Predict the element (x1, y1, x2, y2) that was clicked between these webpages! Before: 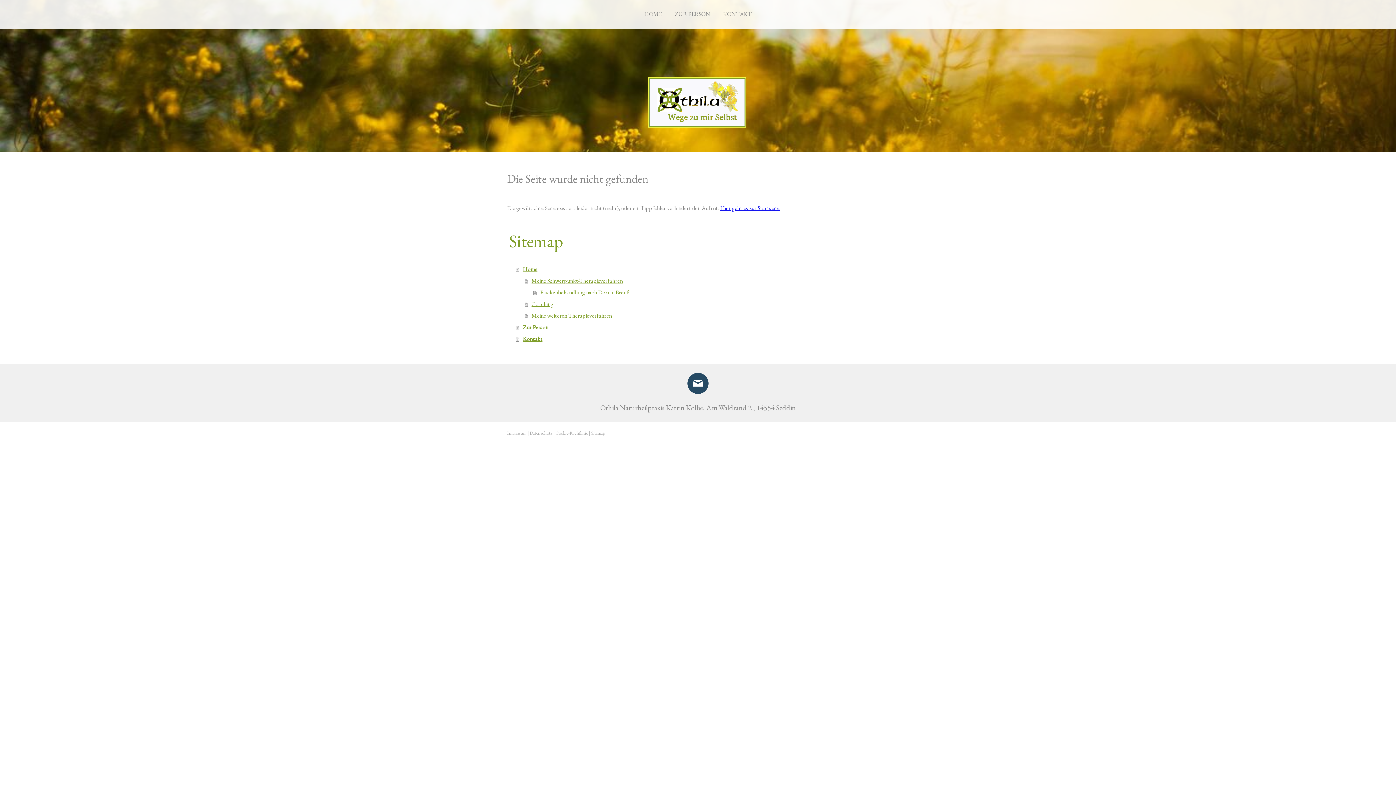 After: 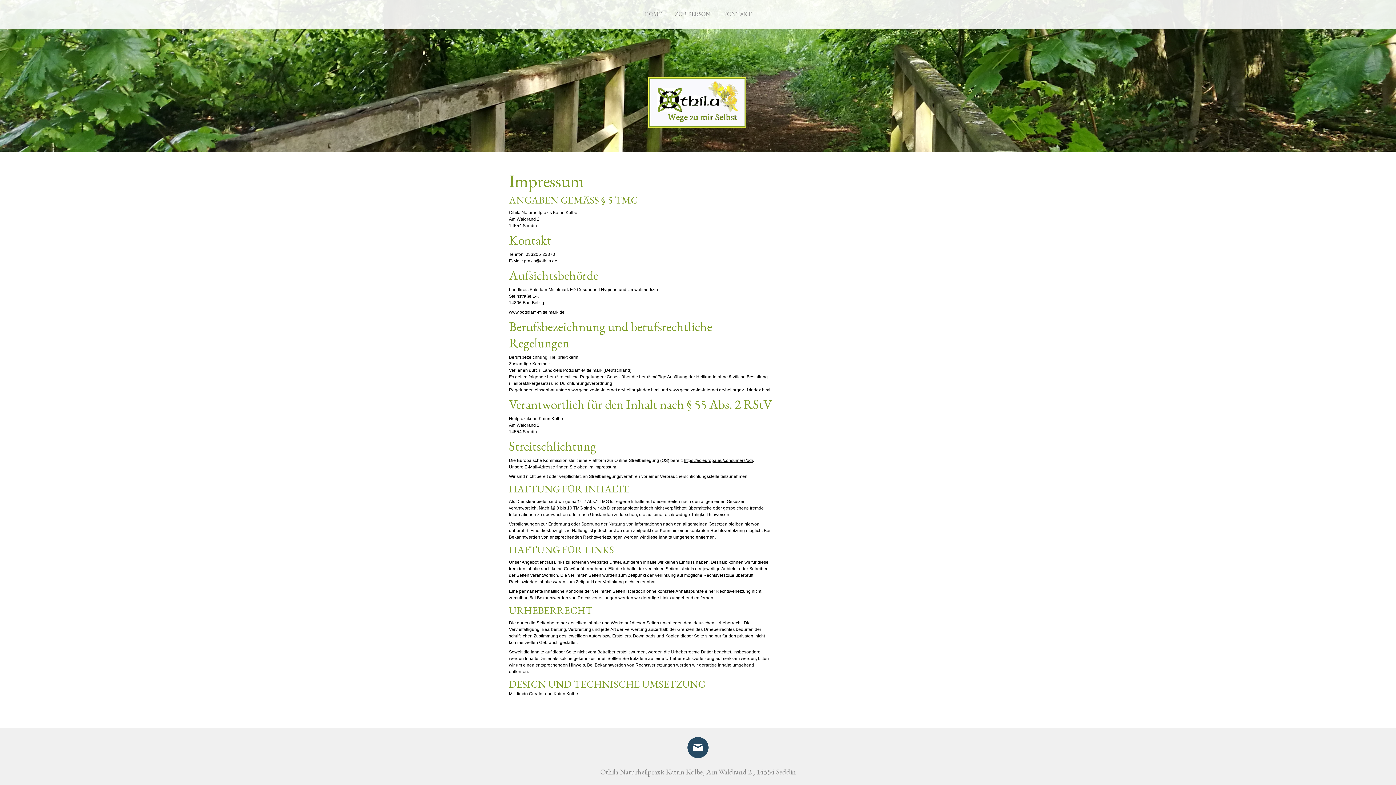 Action: bbox: (507, 430, 526, 436) label: Impressum